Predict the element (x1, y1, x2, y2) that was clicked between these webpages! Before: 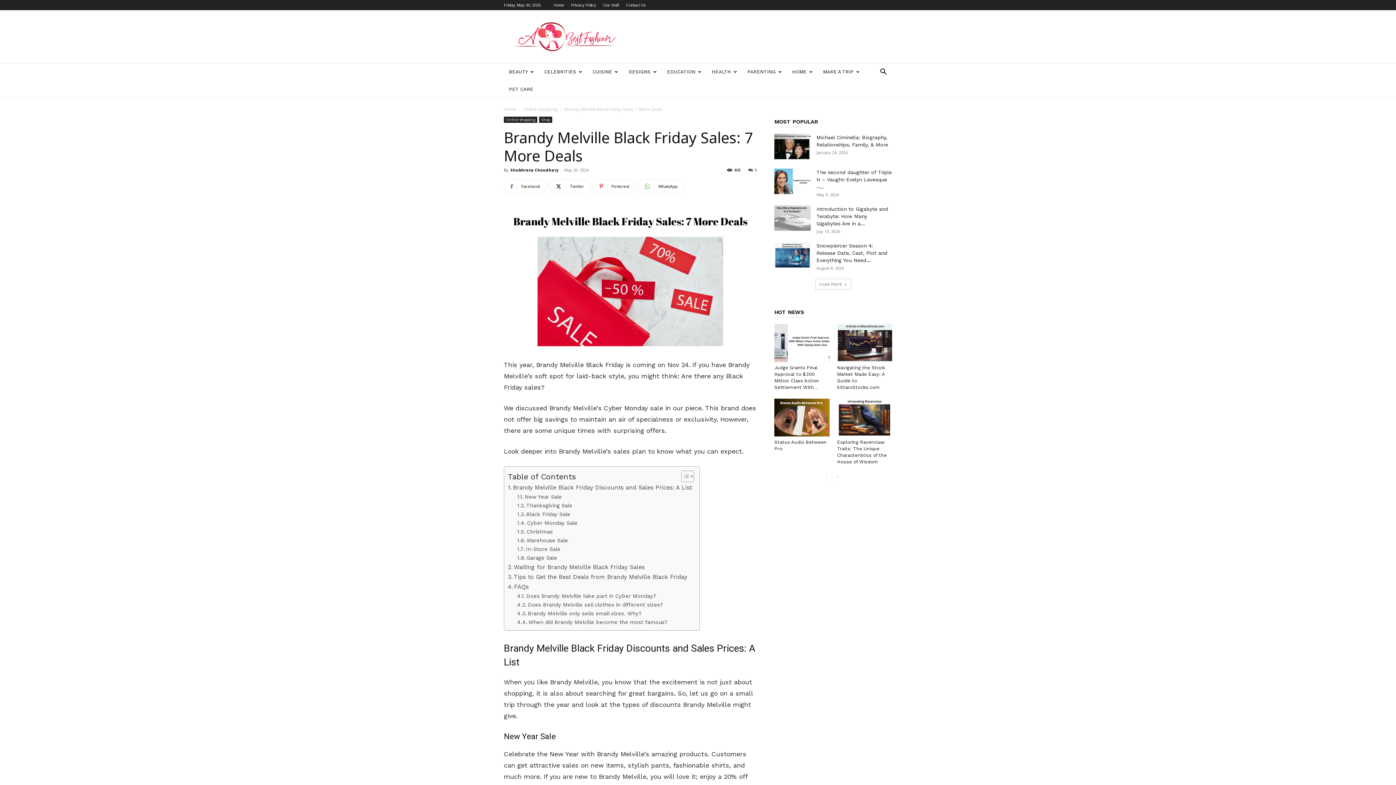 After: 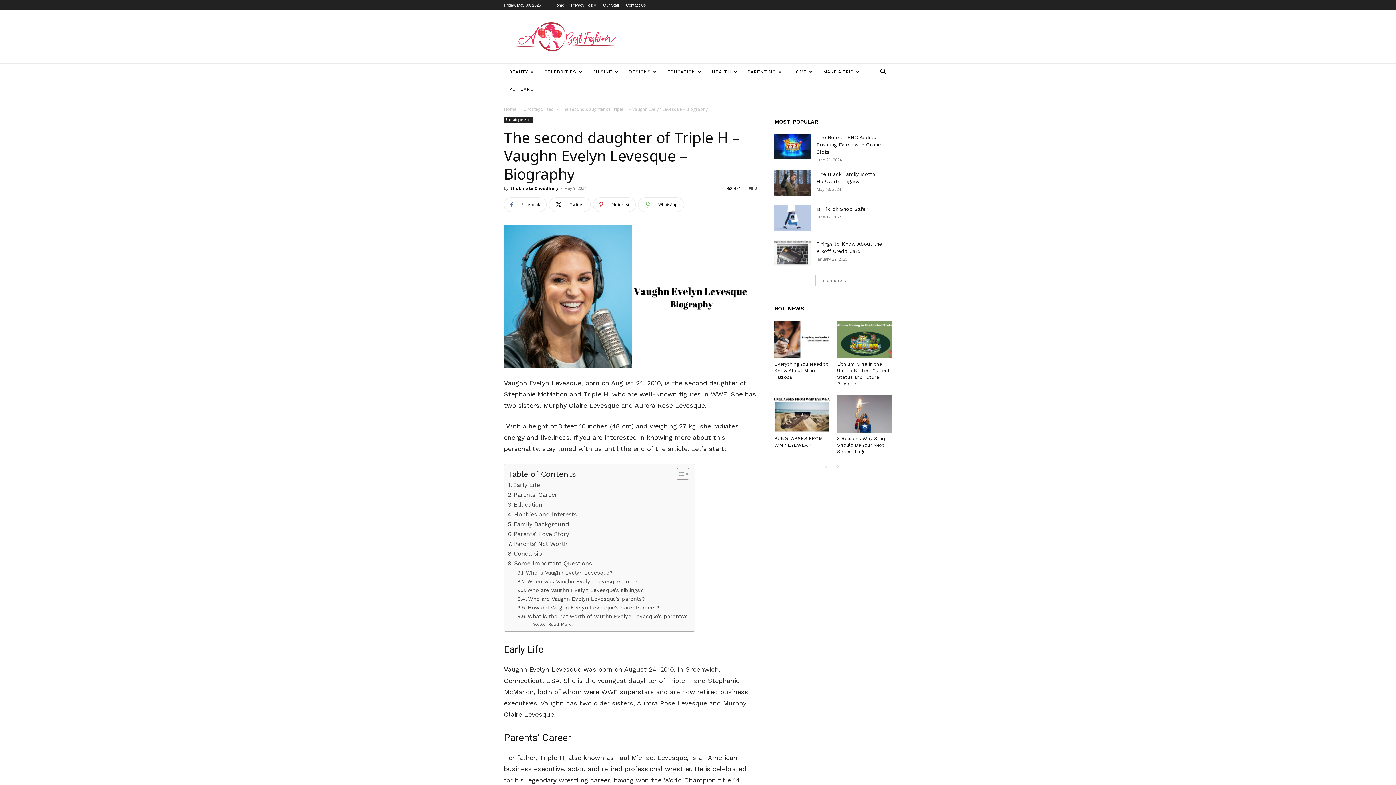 Action: bbox: (774, 168, 810, 194)